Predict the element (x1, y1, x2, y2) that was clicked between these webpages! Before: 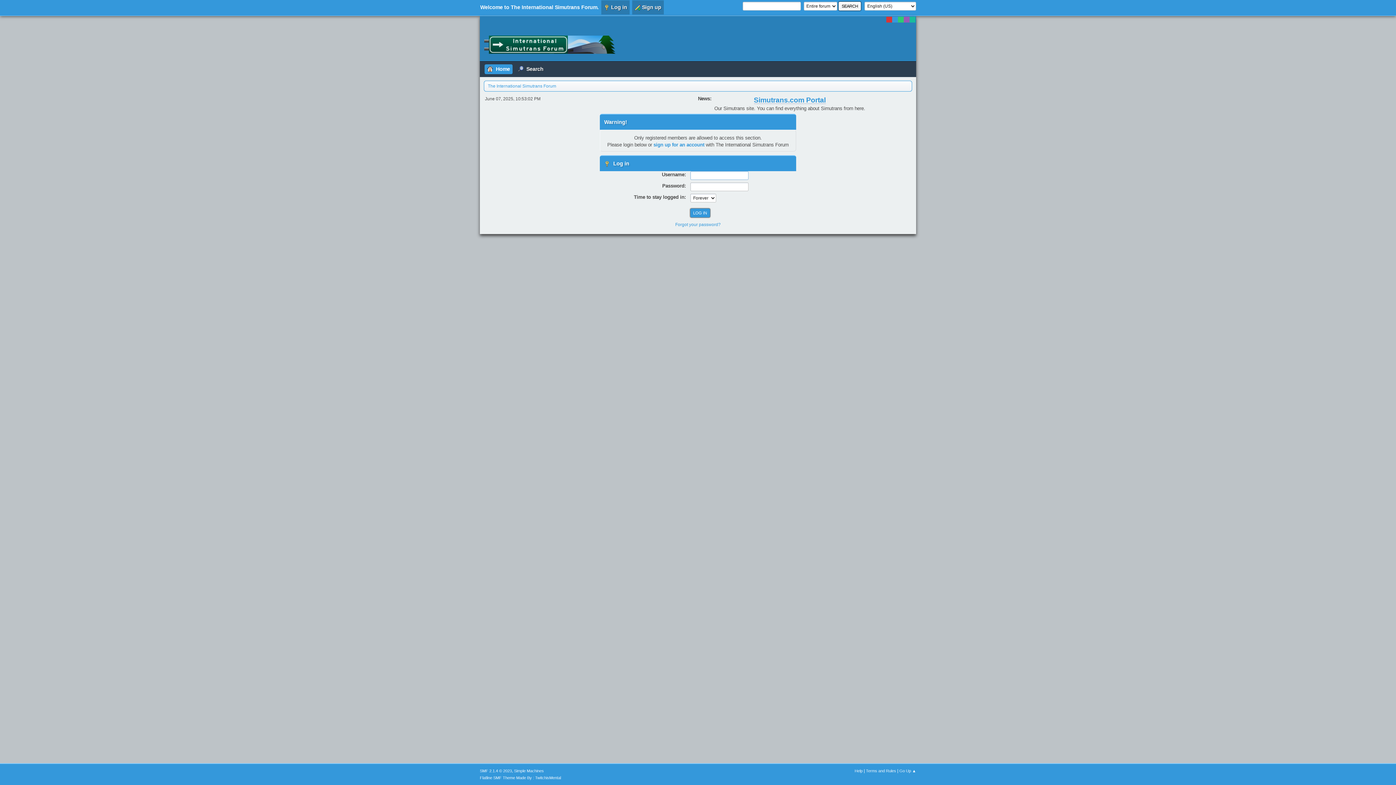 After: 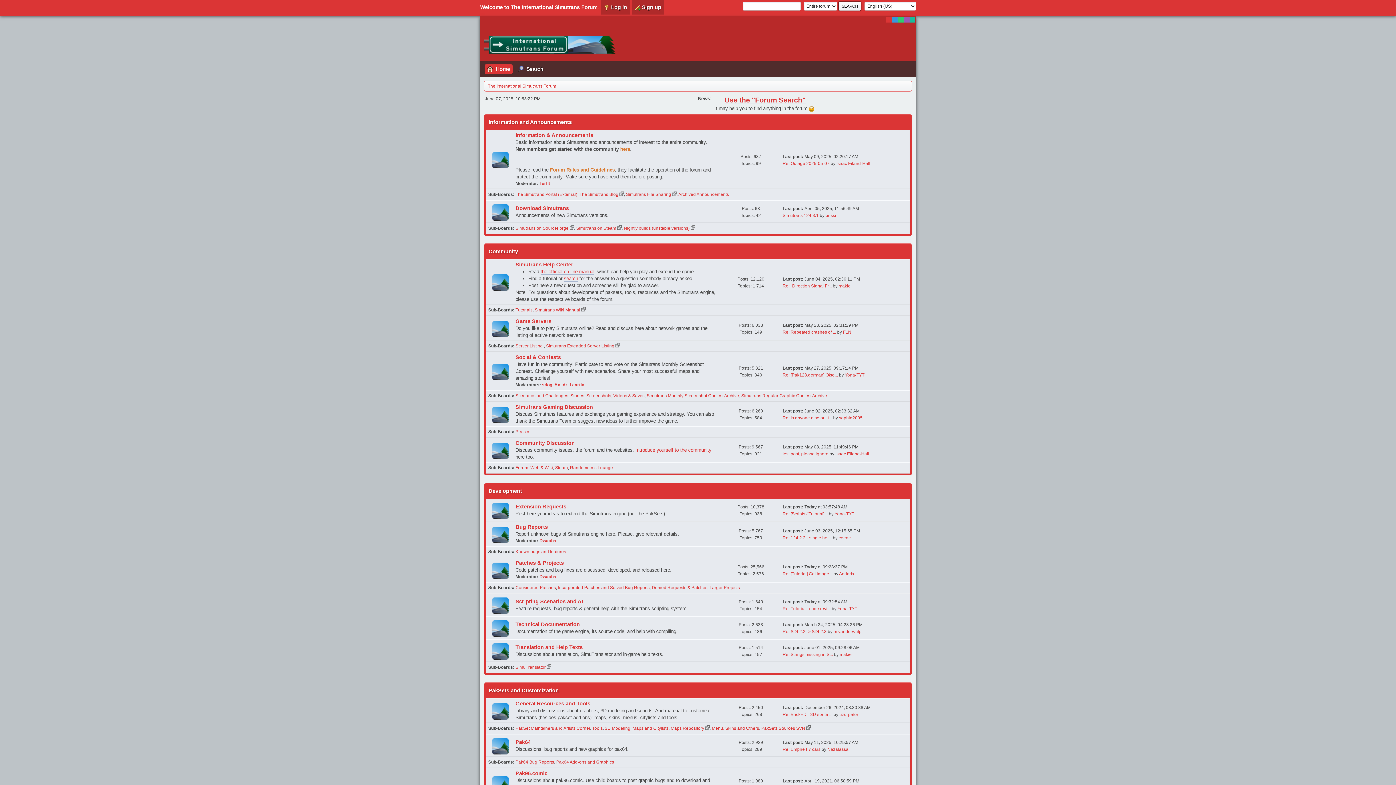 Action: bbox: (886, 16, 892, 22)